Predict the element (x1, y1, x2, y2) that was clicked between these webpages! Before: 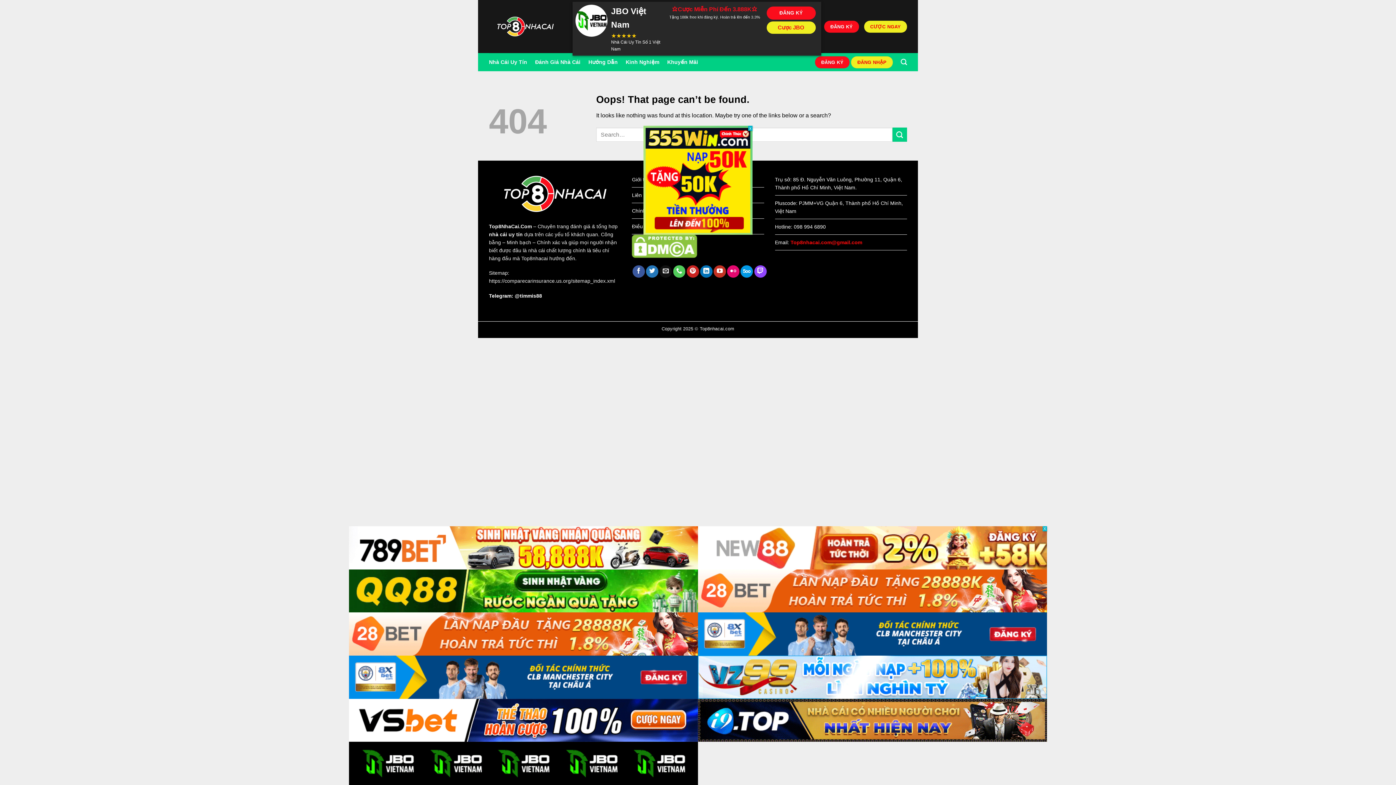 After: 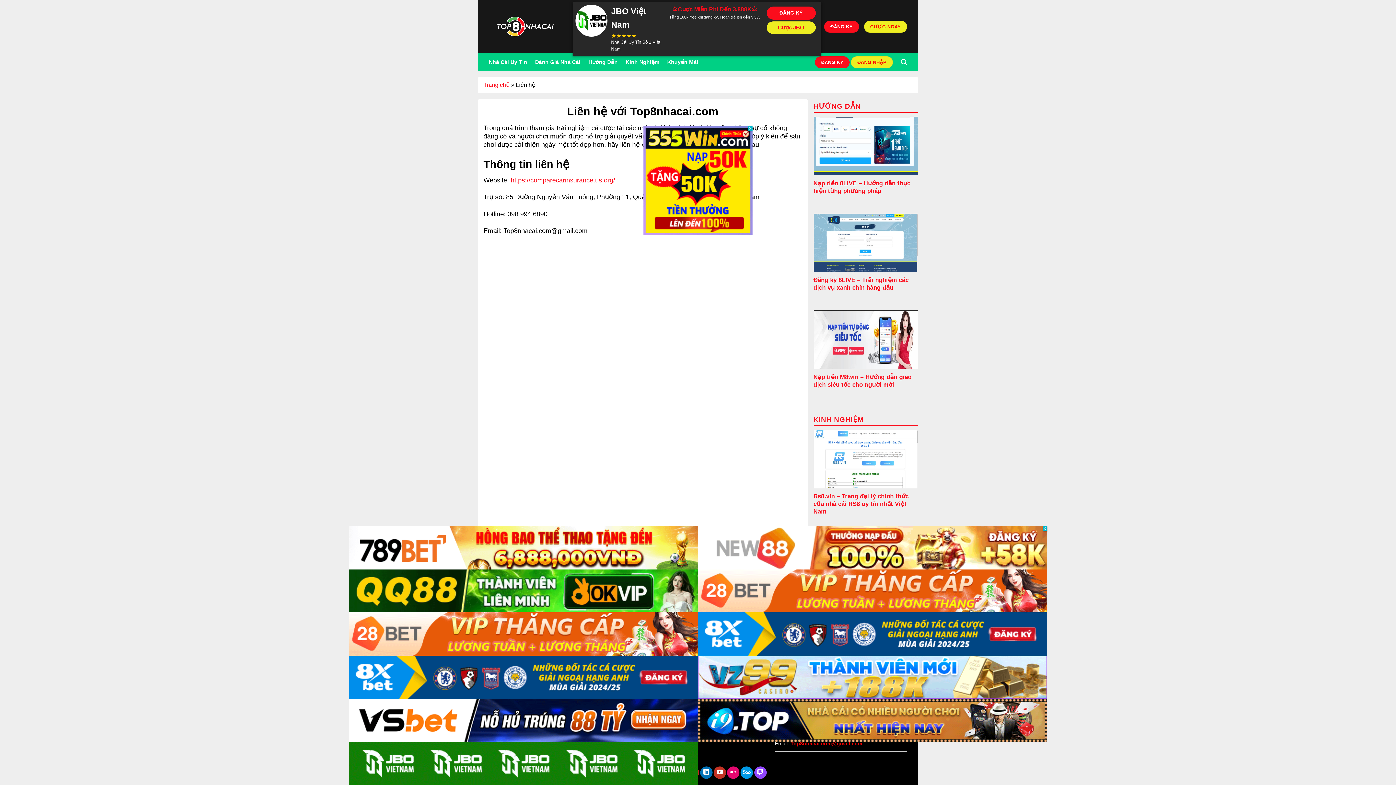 Action: label: Liên hệ bbox: (632, 192, 649, 198)